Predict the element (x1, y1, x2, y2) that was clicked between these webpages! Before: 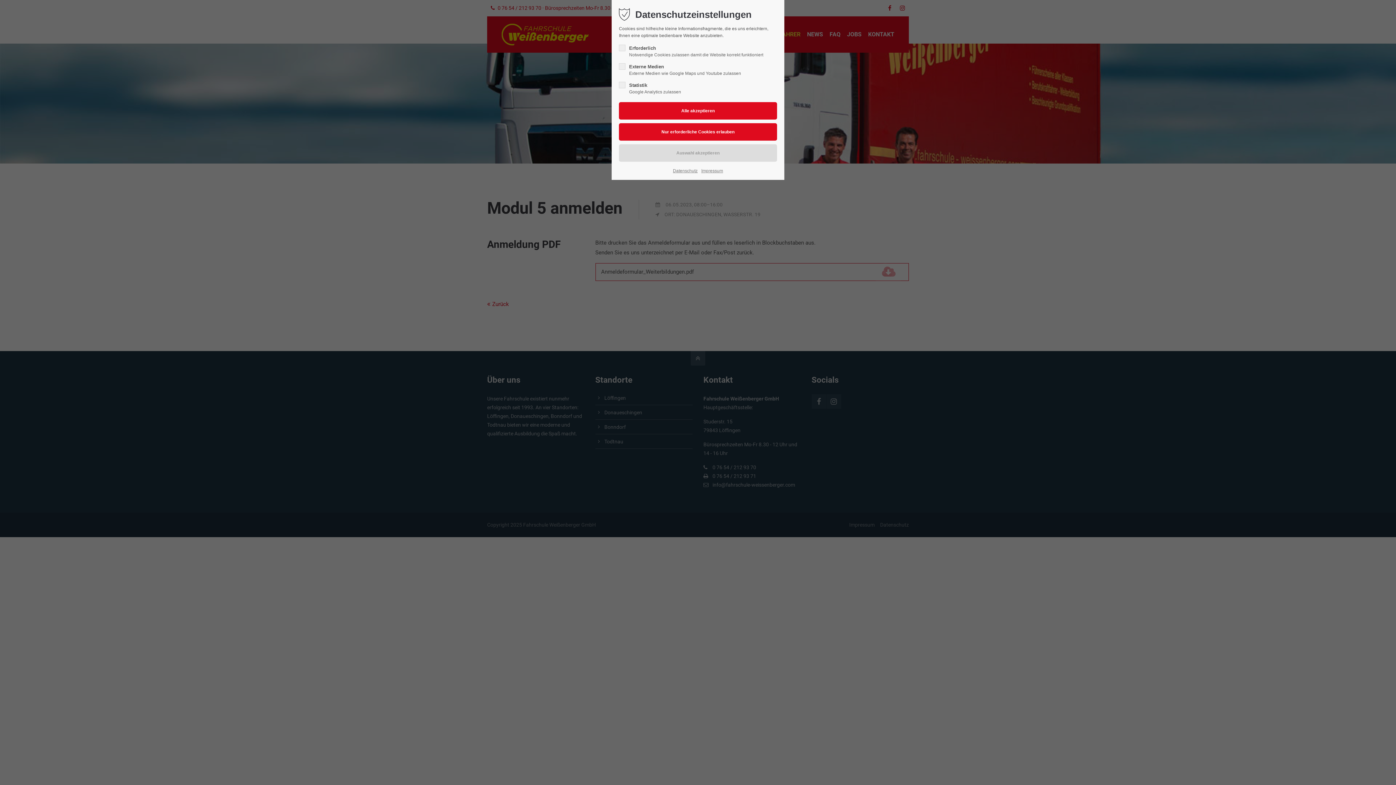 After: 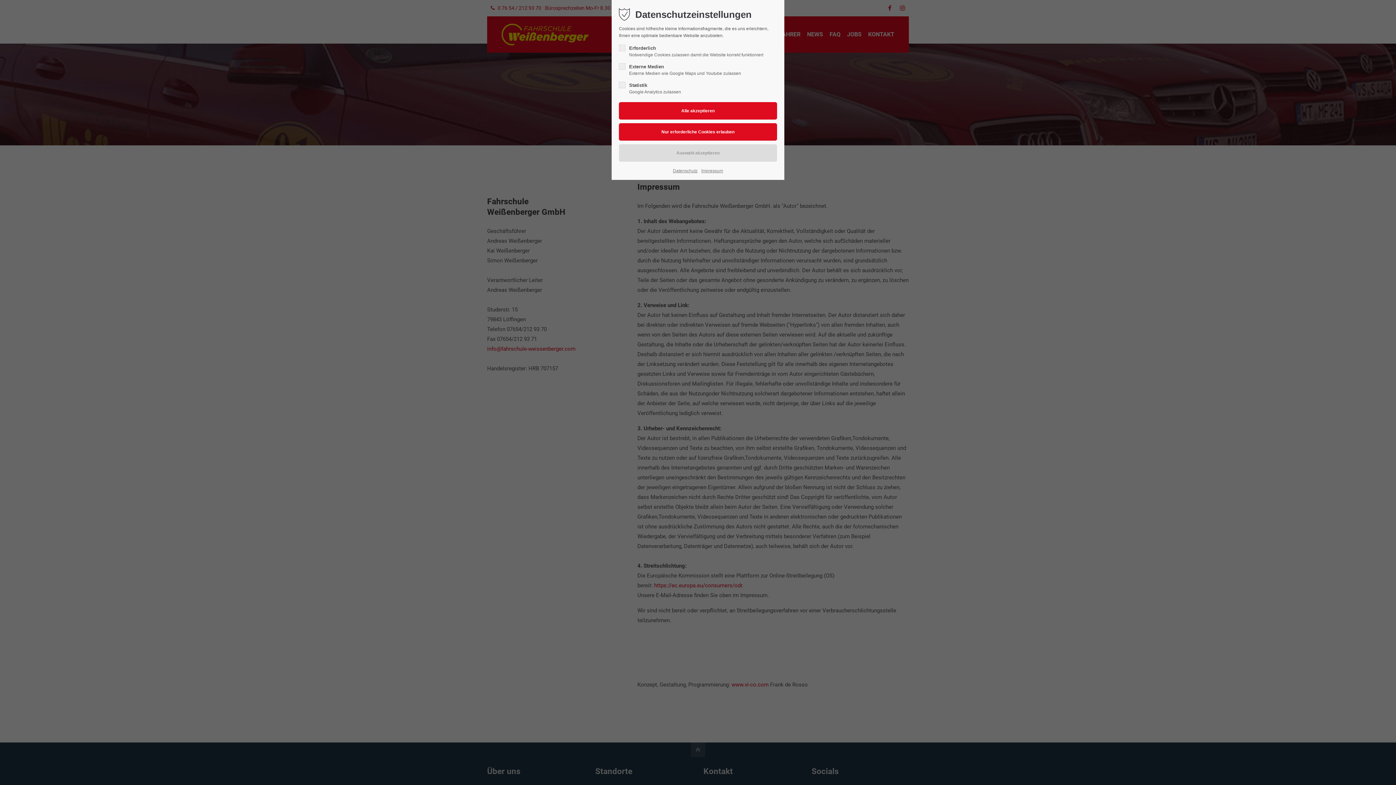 Action: bbox: (701, 167, 723, 174) label: Impressum